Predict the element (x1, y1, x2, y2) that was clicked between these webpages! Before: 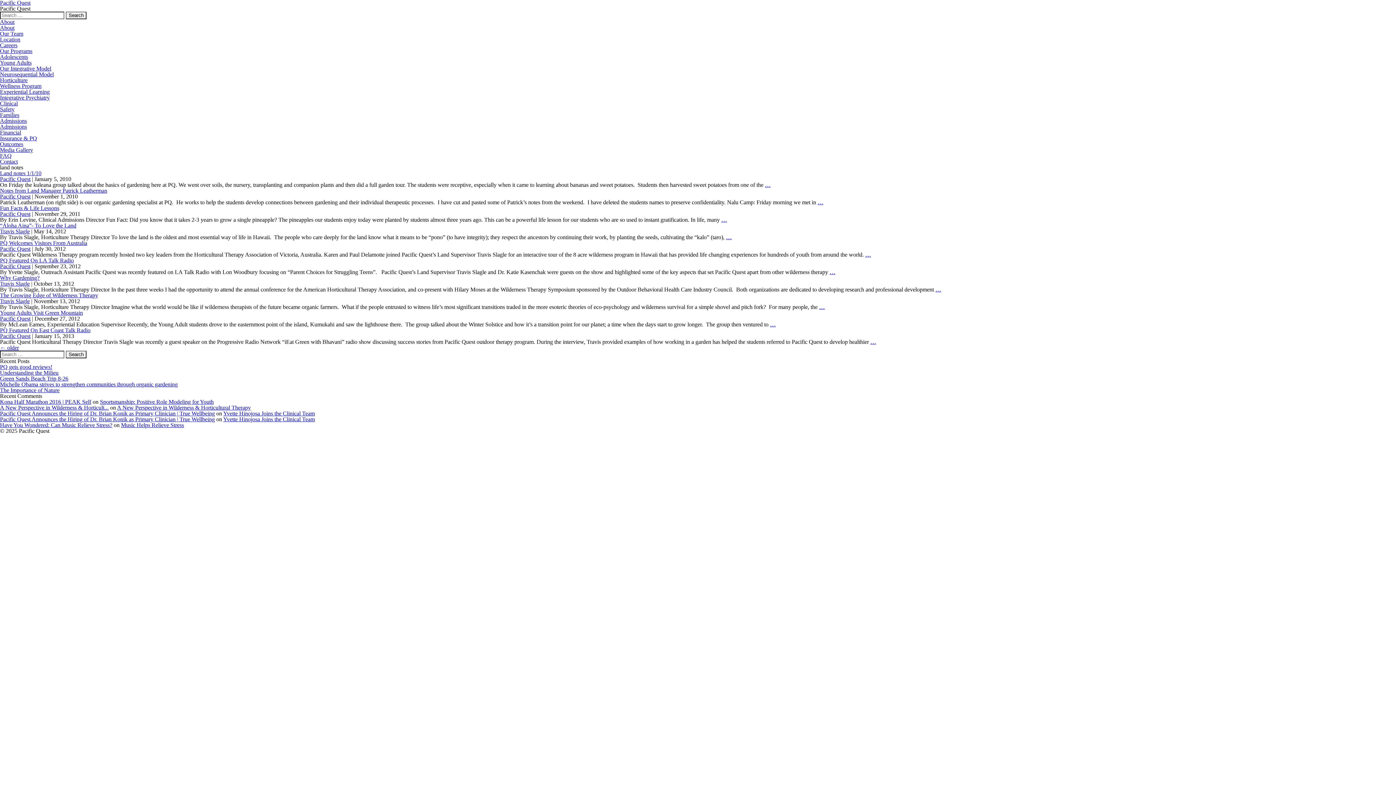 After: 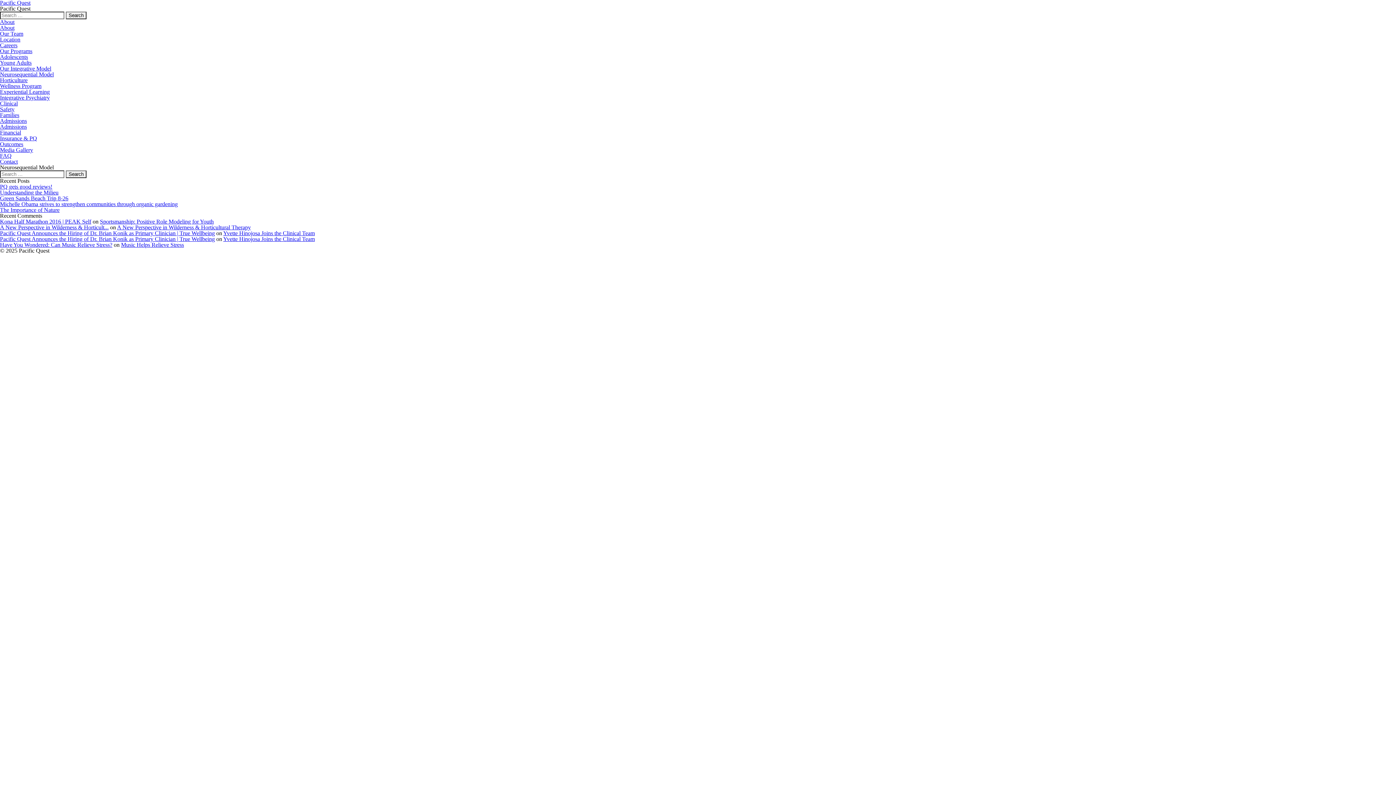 Action: label: Neurosequential Model bbox: (0, 71, 53, 77)